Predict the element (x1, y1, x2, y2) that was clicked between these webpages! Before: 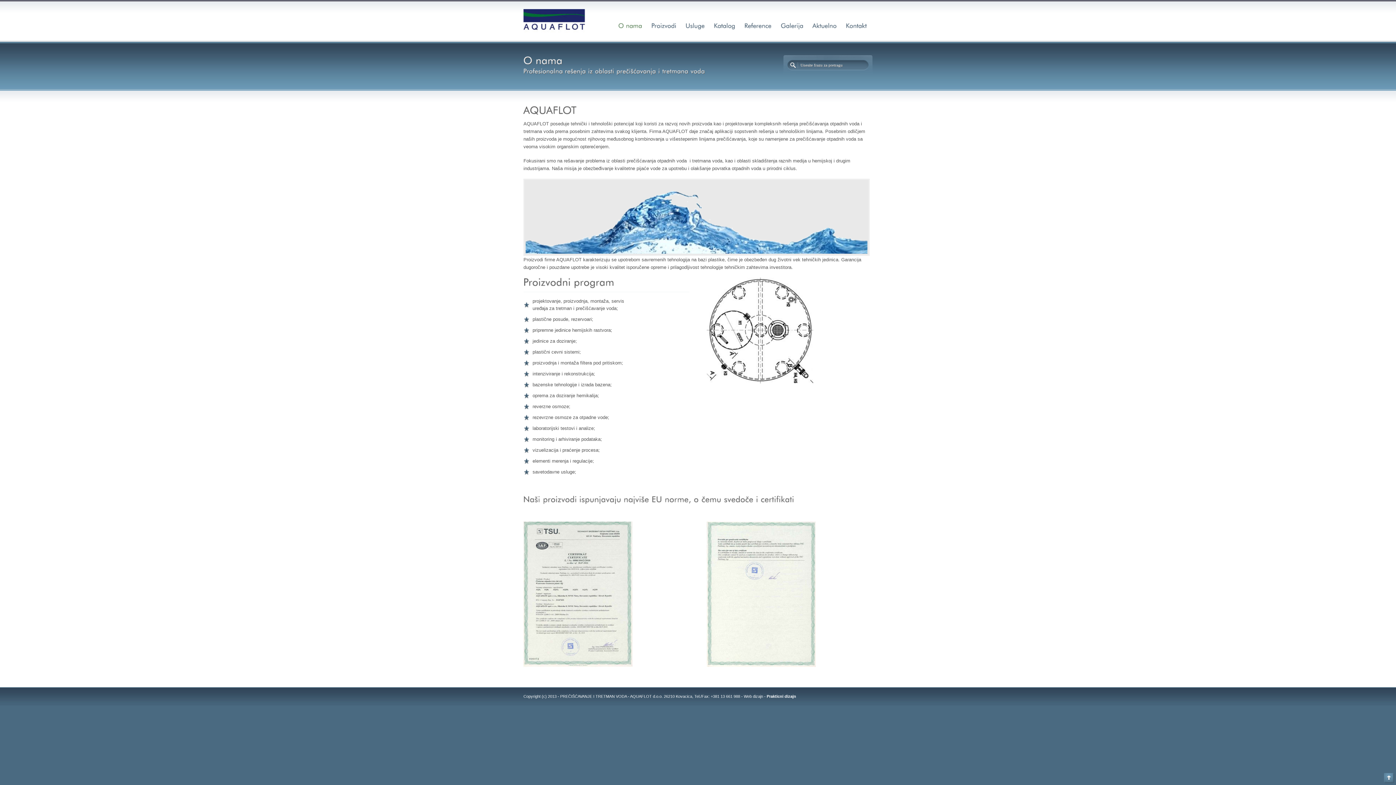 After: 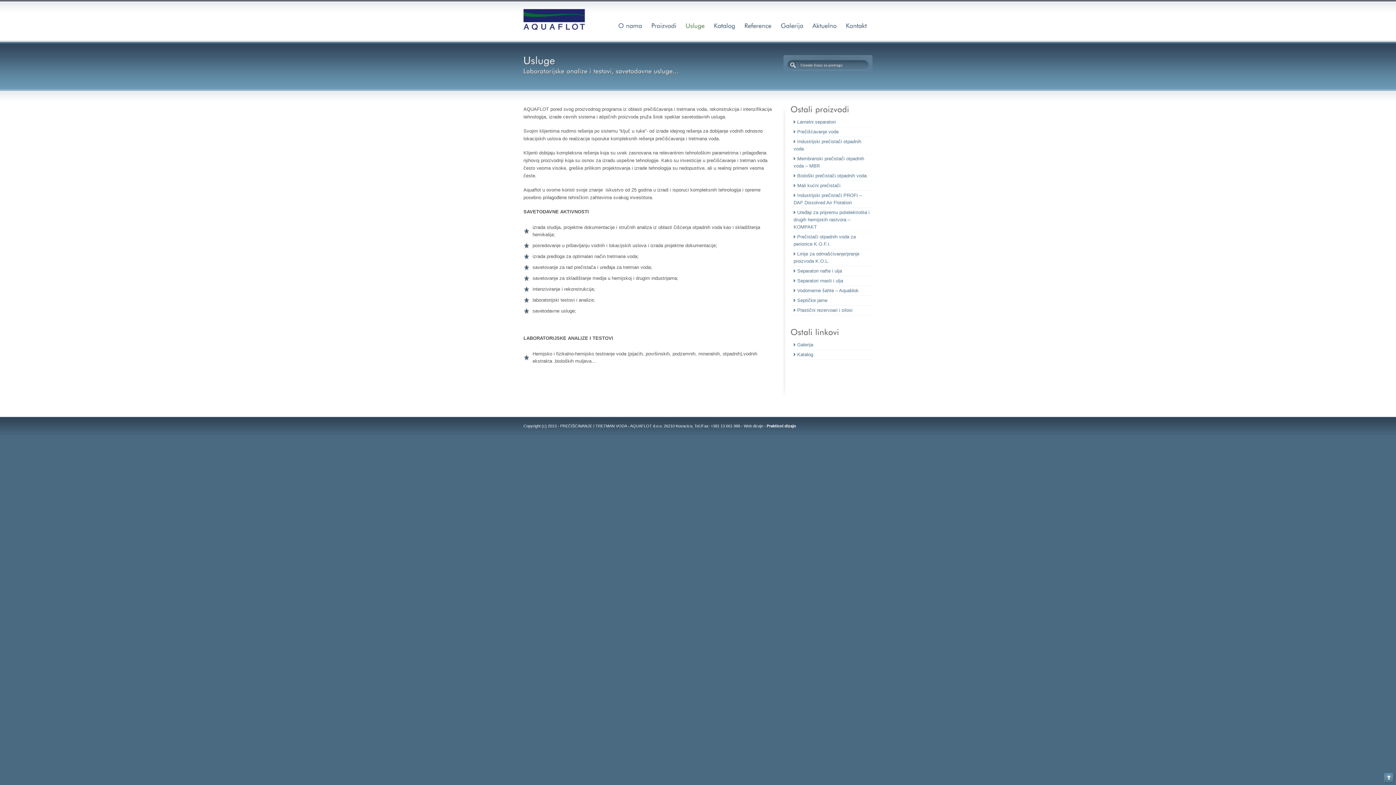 Action: label: Usluge bbox: (685, 21, 705, 28)